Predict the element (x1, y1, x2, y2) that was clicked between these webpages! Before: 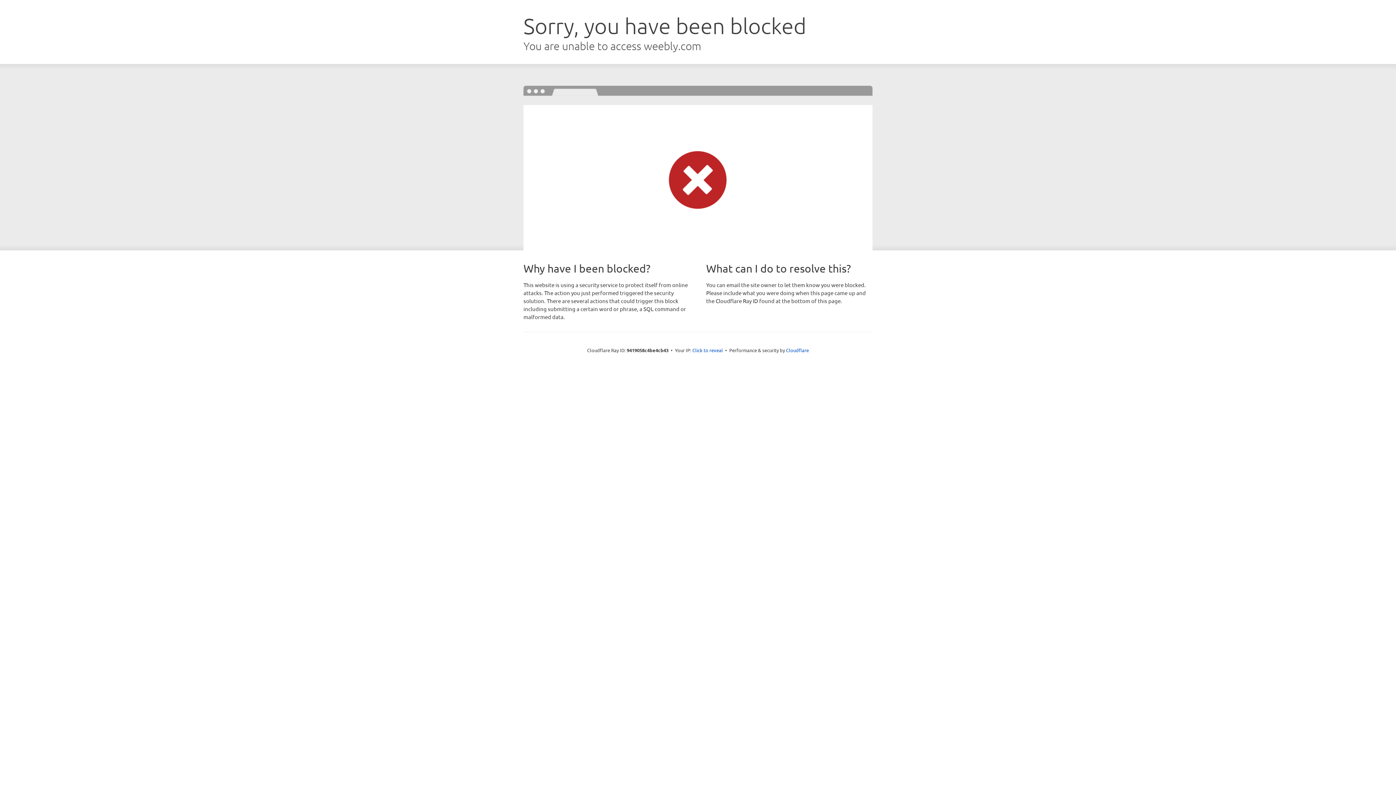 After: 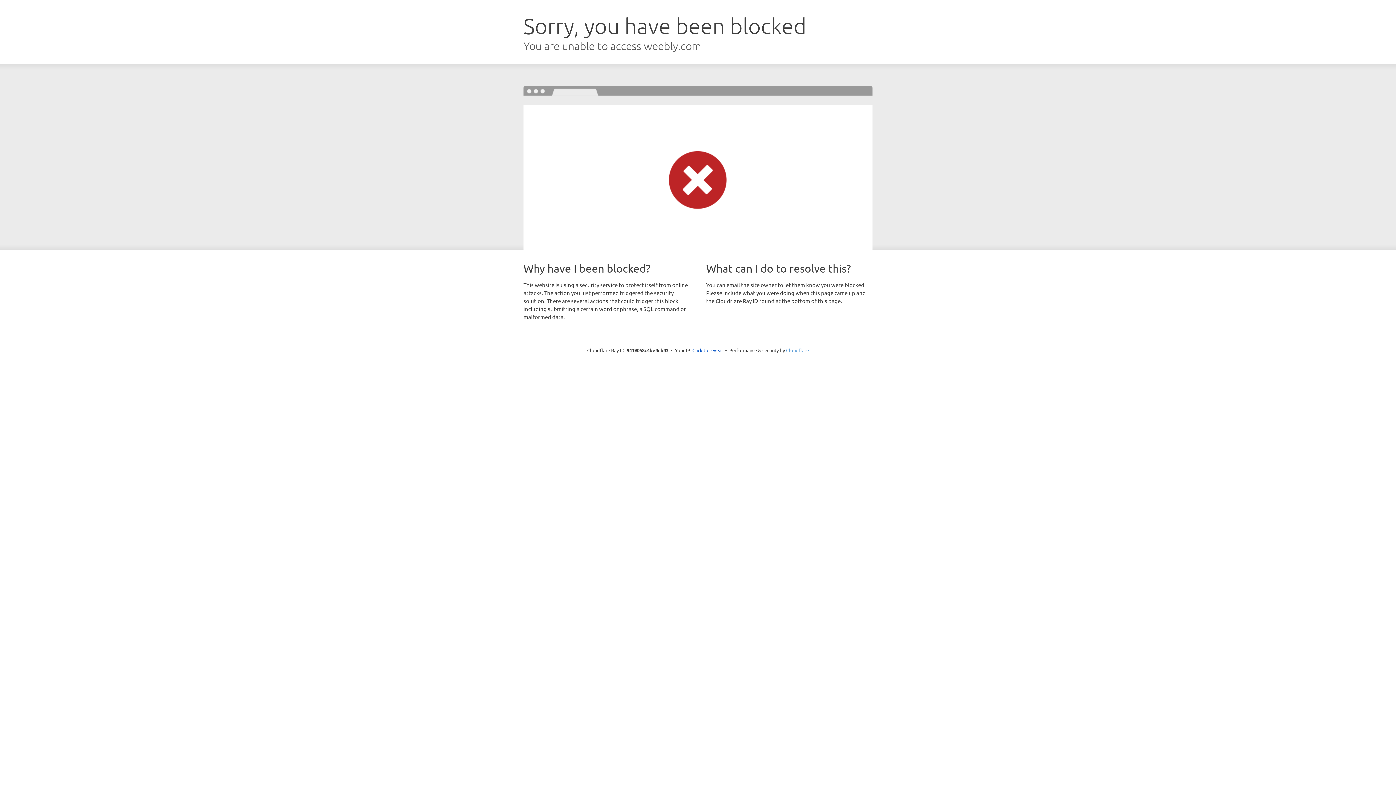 Action: label: Cloudflare bbox: (786, 347, 809, 353)